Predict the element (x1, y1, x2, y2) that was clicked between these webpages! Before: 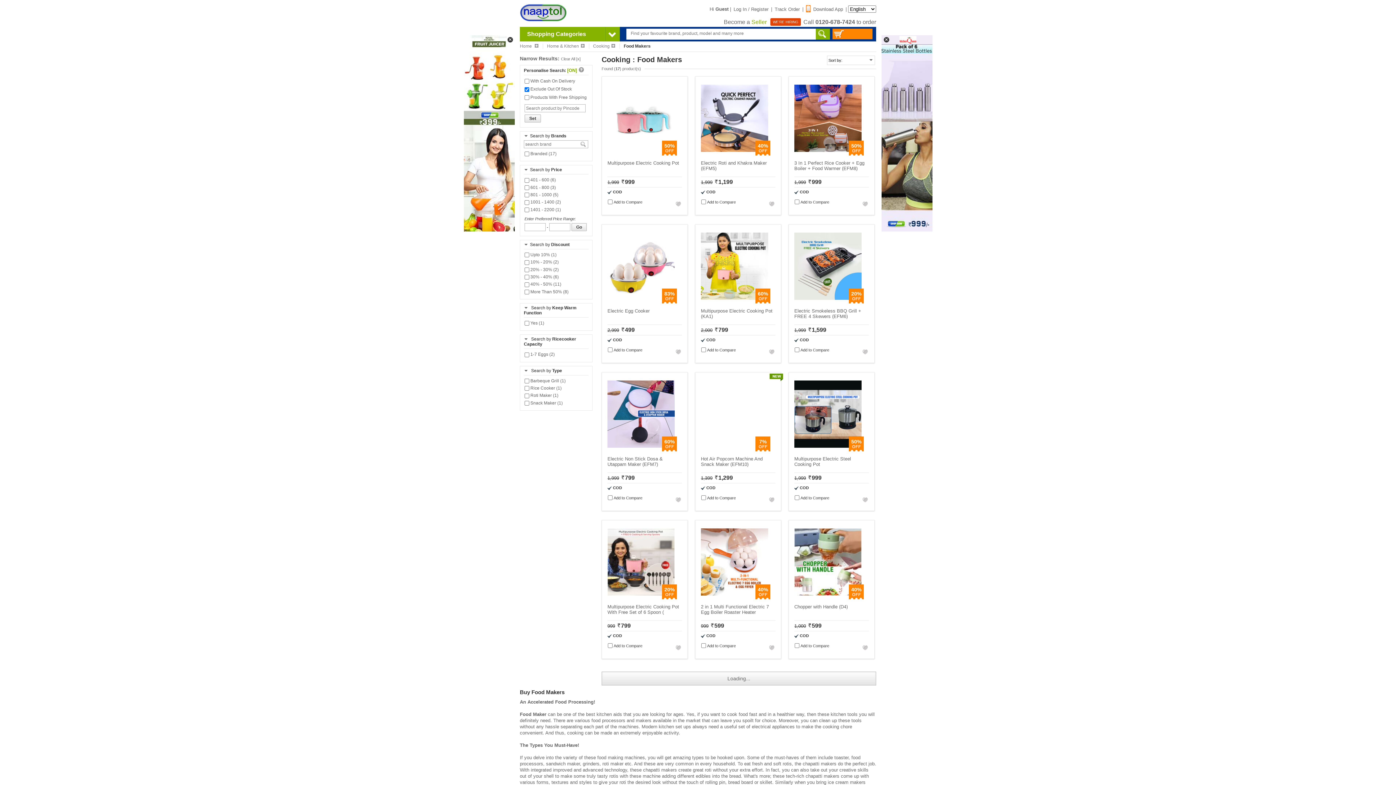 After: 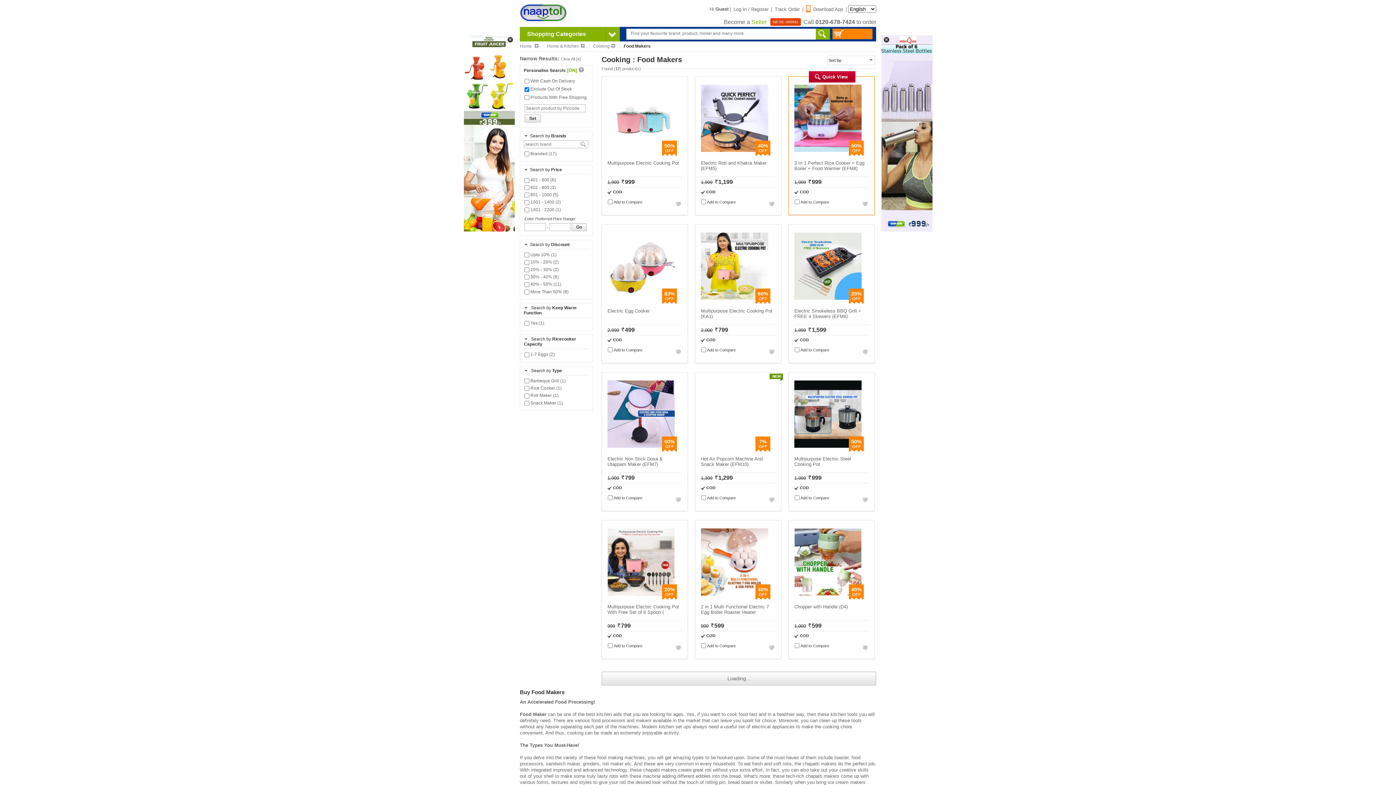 Action: bbox: (794, 151, 861, 156)